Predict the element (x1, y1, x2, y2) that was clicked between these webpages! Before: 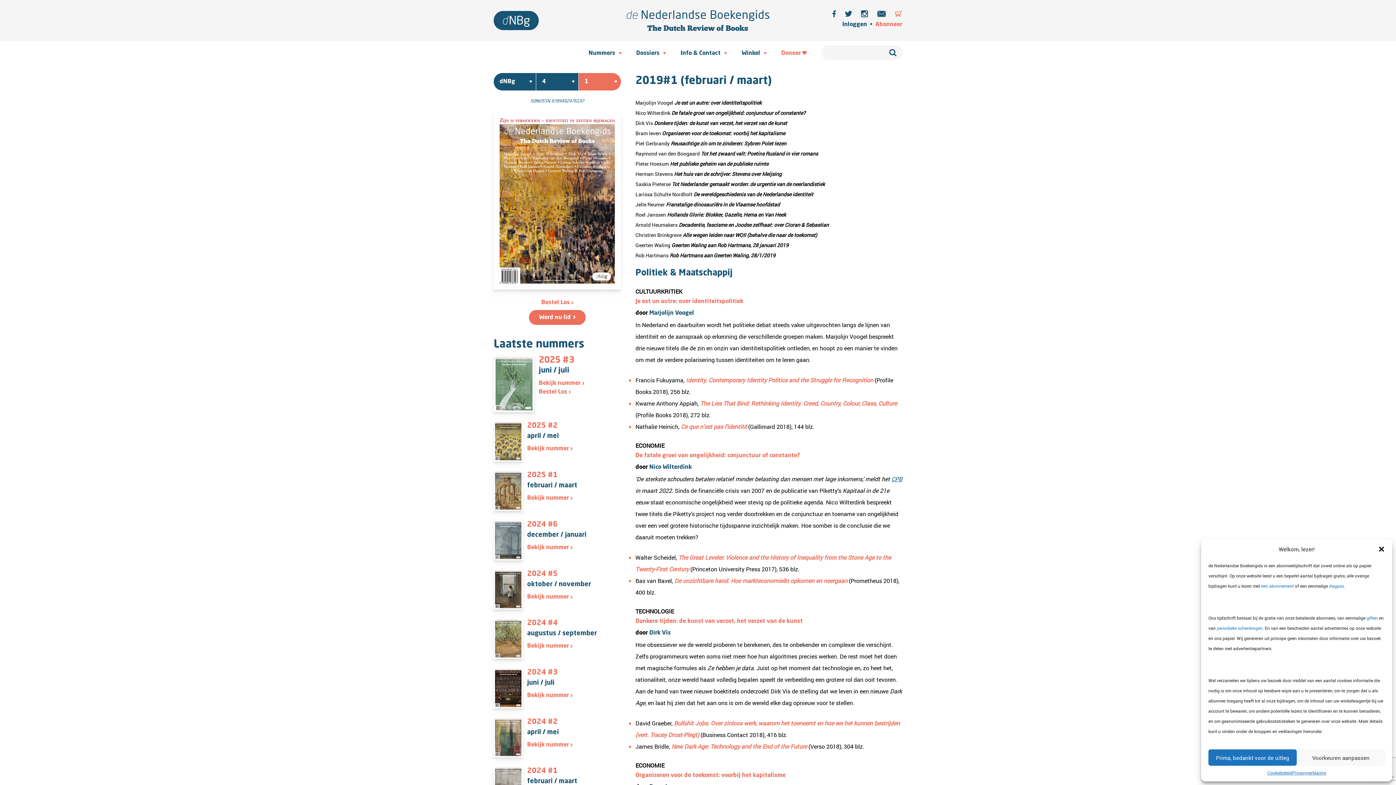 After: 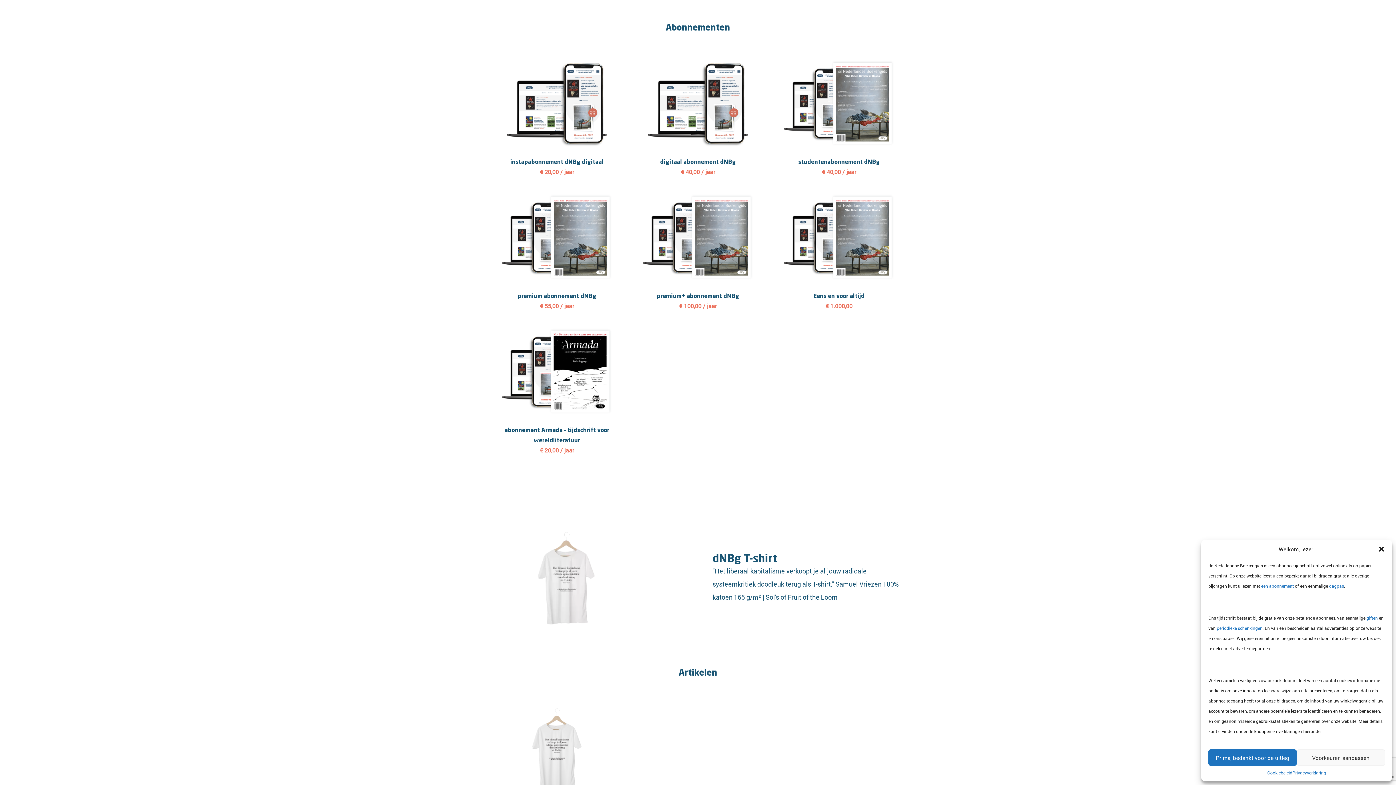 Action: label: Abonneer bbox: (875, 21, 902, 27)